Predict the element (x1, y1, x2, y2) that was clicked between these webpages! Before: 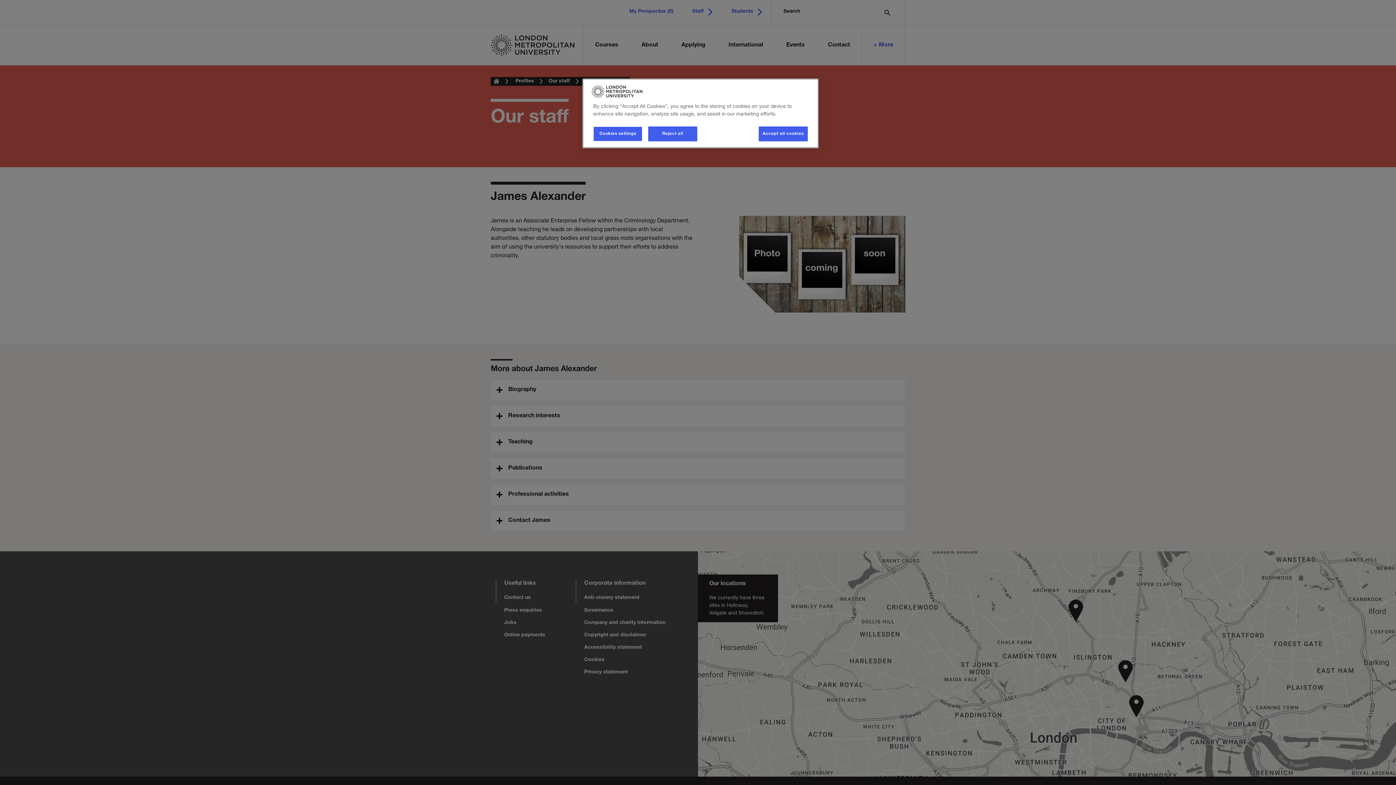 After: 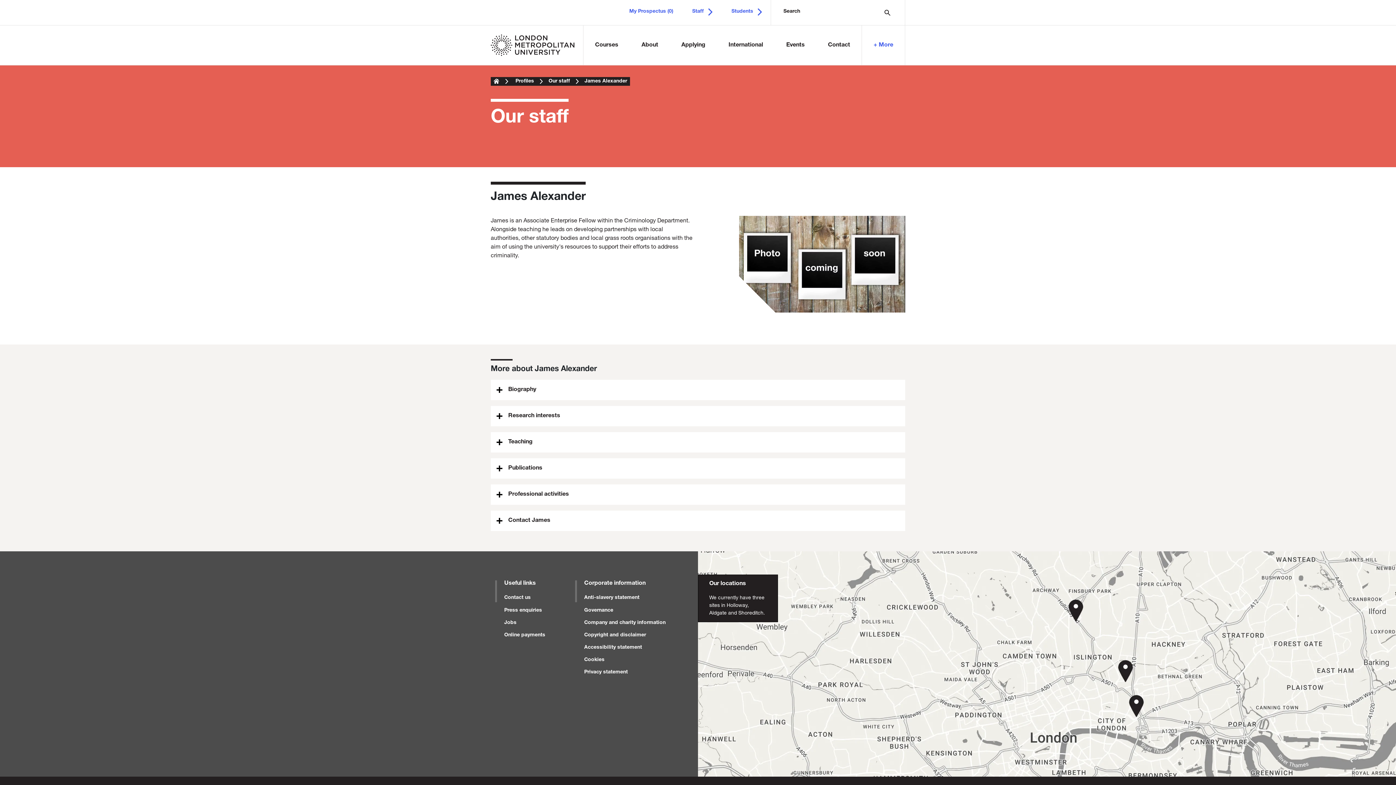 Action: label: Reject all bbox: (648, 126, 697, 141)